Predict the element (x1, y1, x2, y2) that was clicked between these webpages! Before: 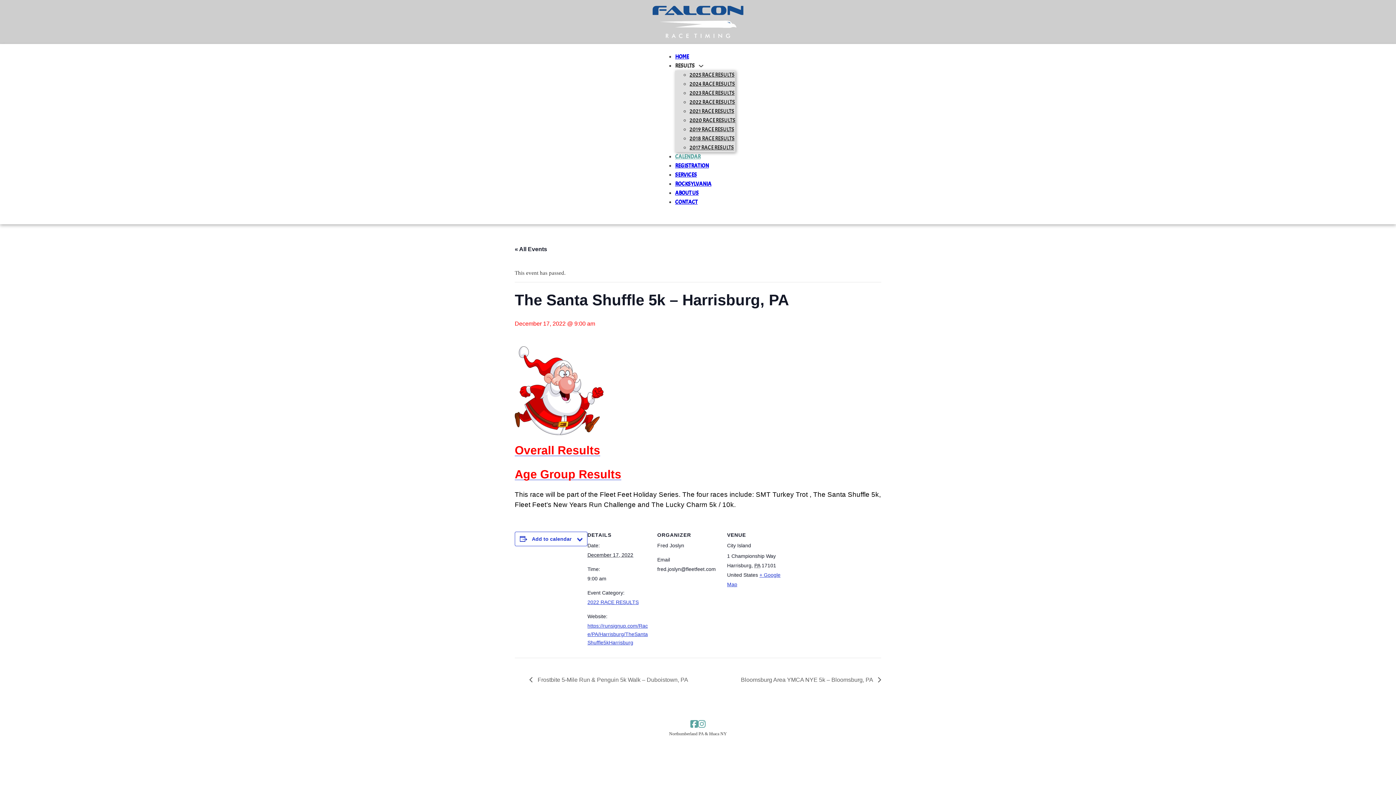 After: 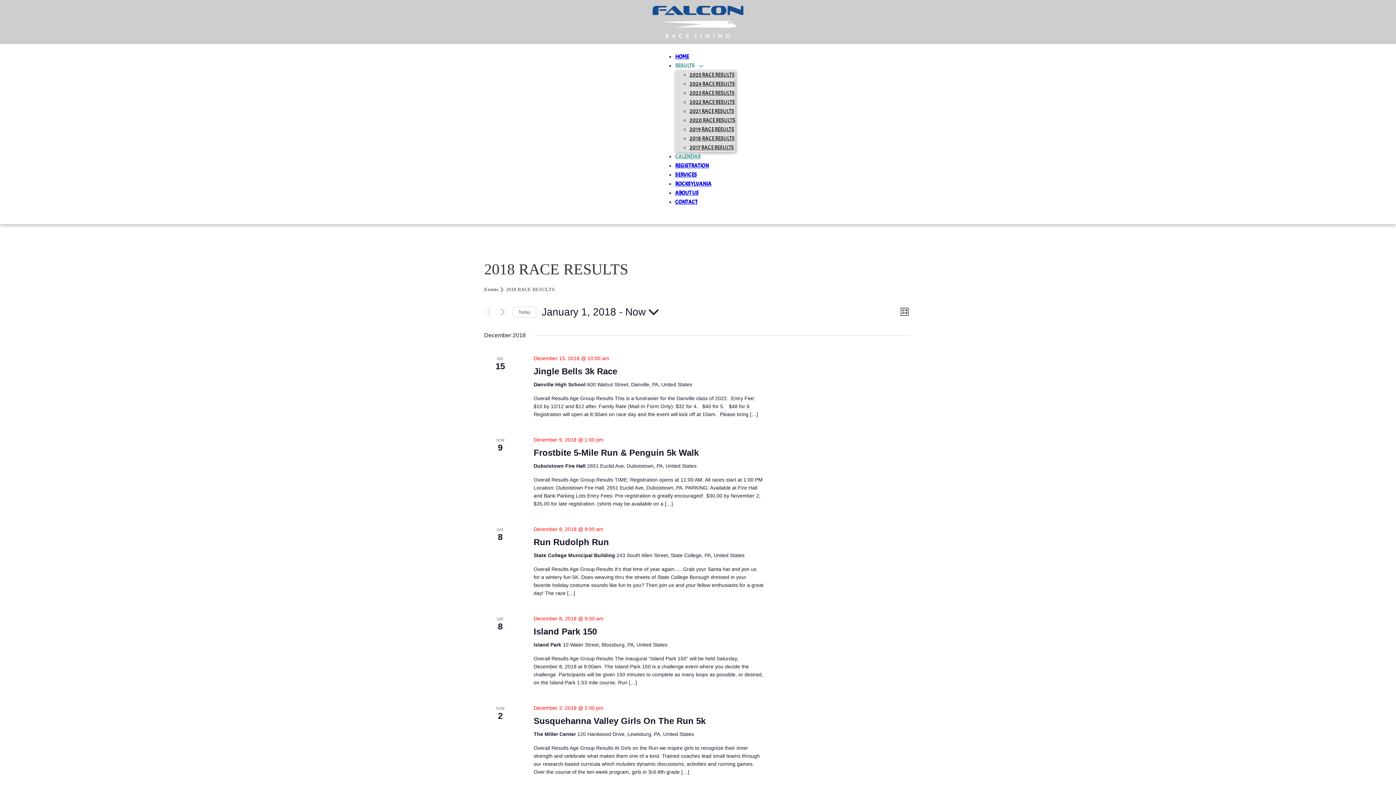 Action: label: 2018 RACE RESULTS bbox: (689, 135, 734, 142)